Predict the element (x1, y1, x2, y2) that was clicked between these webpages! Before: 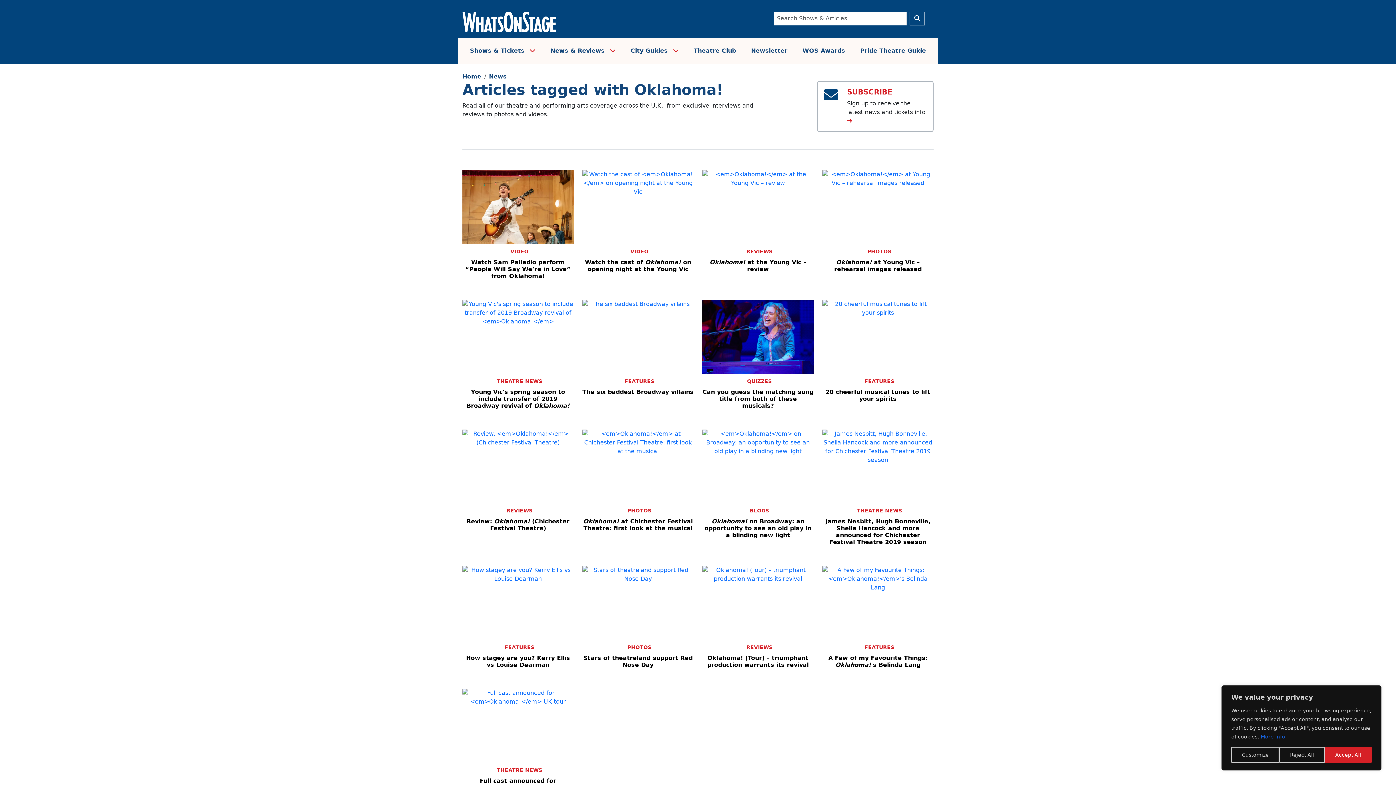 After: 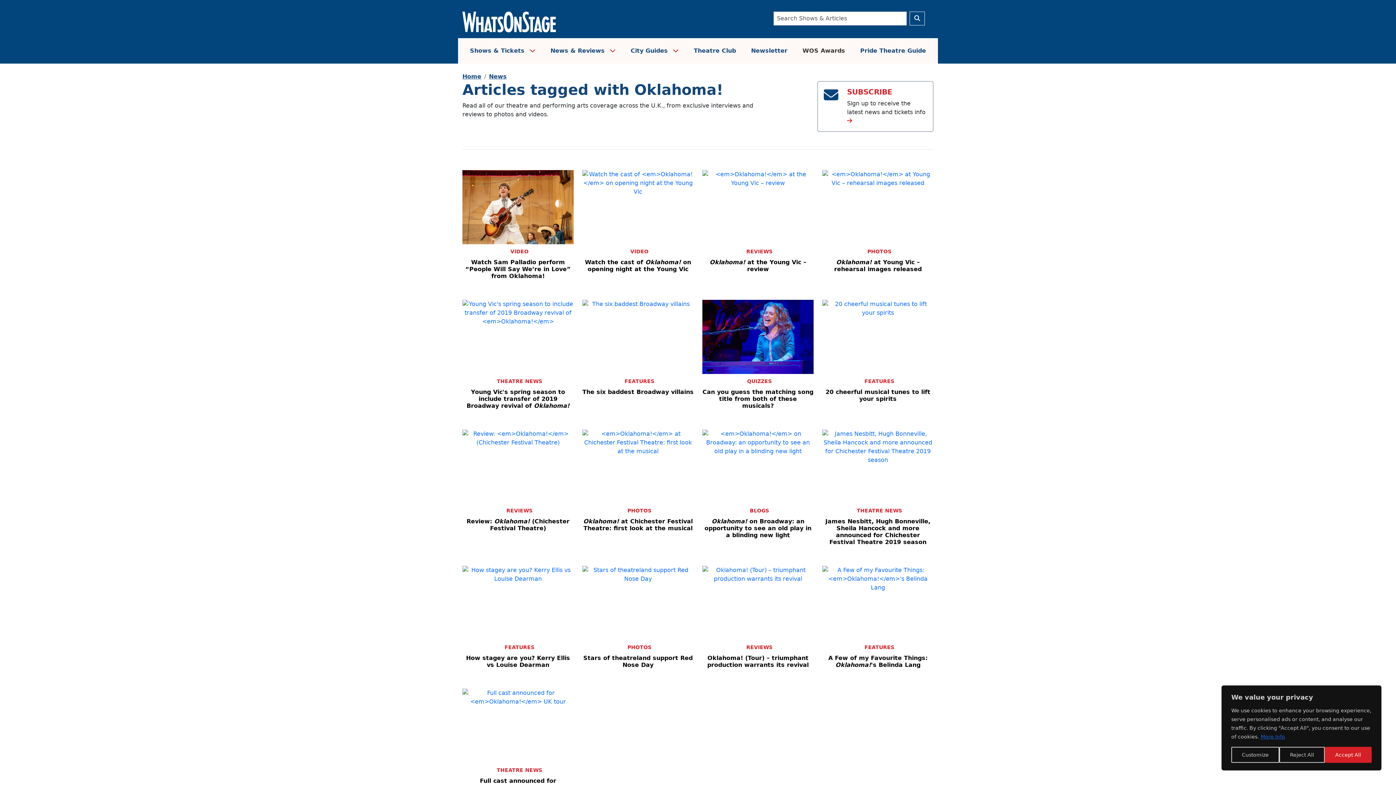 Action: label: WOS Awards bbox: (799, 42, 848, 58)